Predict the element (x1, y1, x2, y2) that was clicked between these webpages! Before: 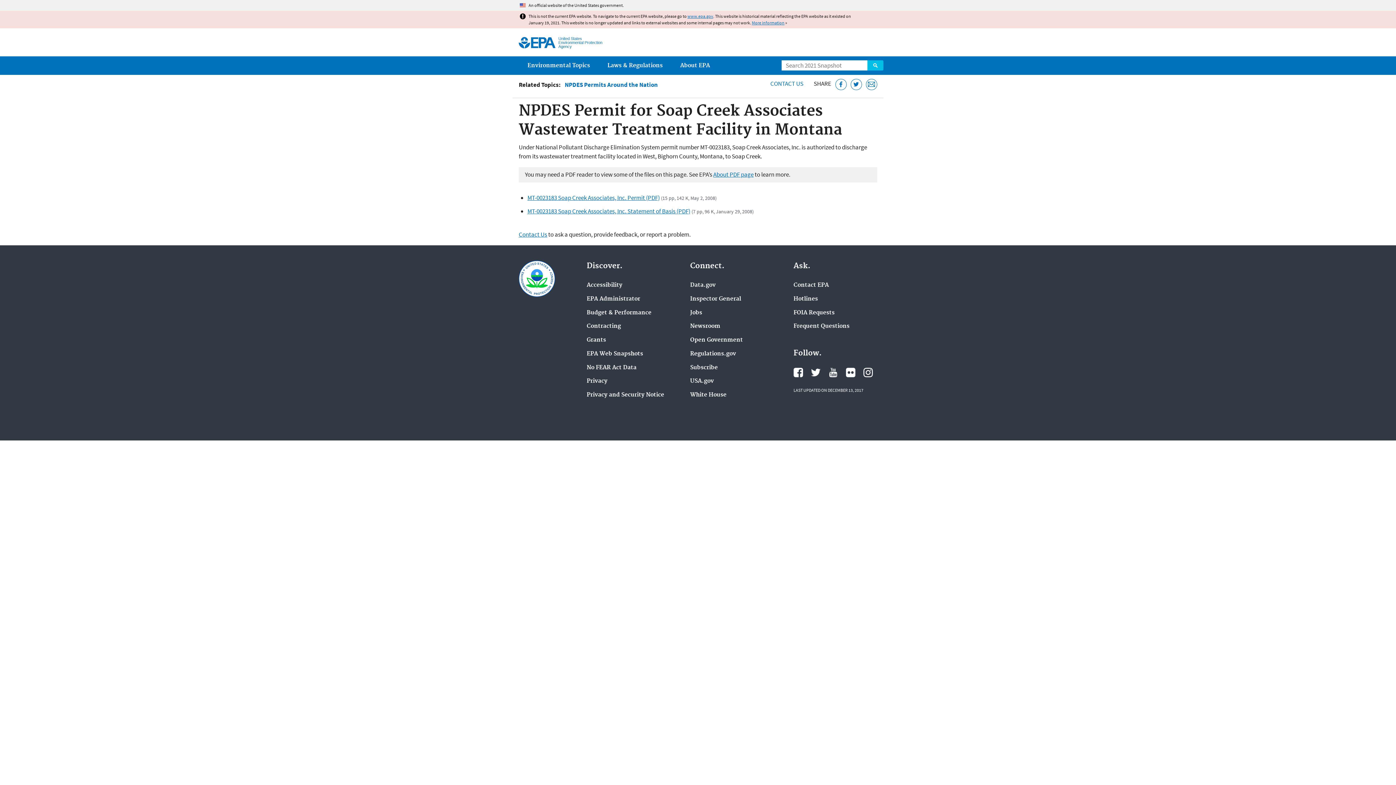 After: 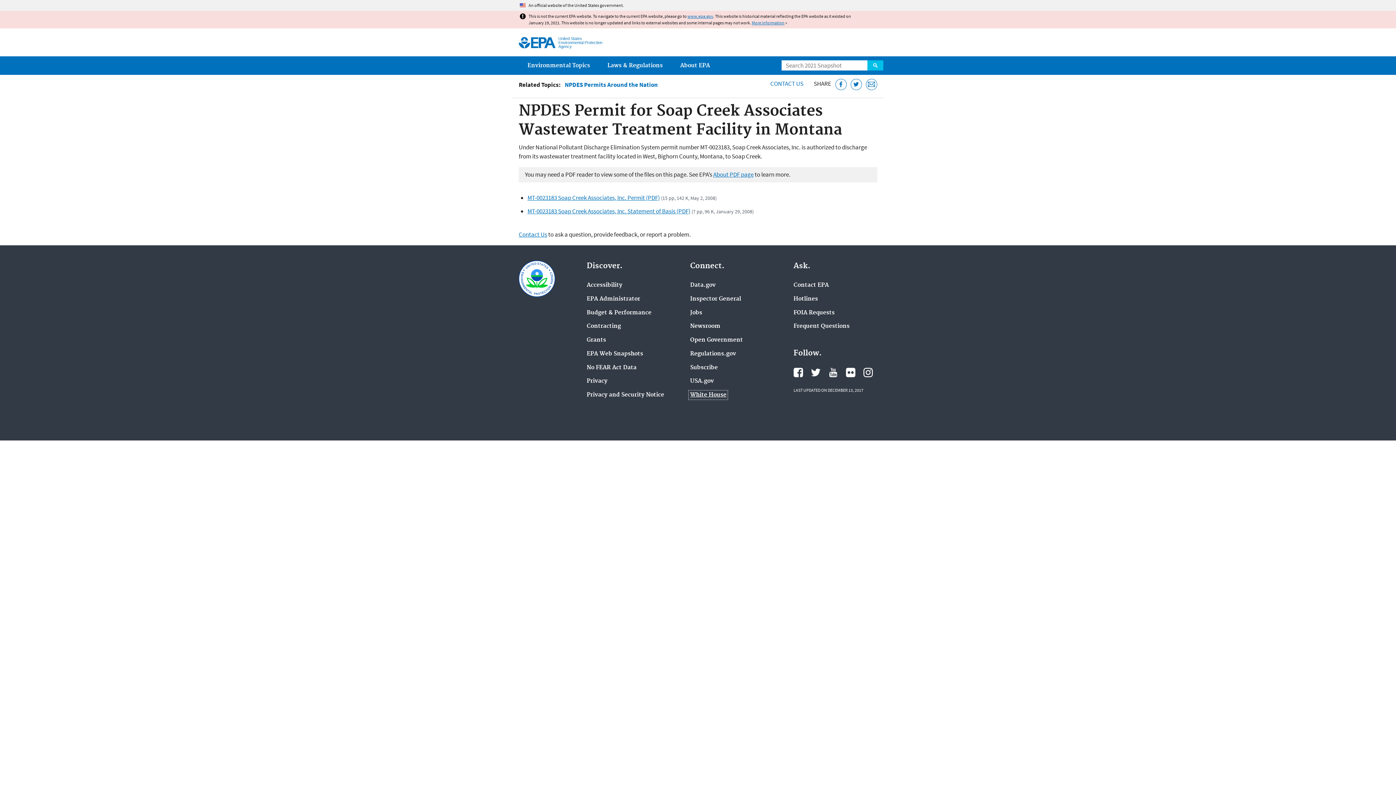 Action: label: White House bbox: (690, 392, 726, 398)